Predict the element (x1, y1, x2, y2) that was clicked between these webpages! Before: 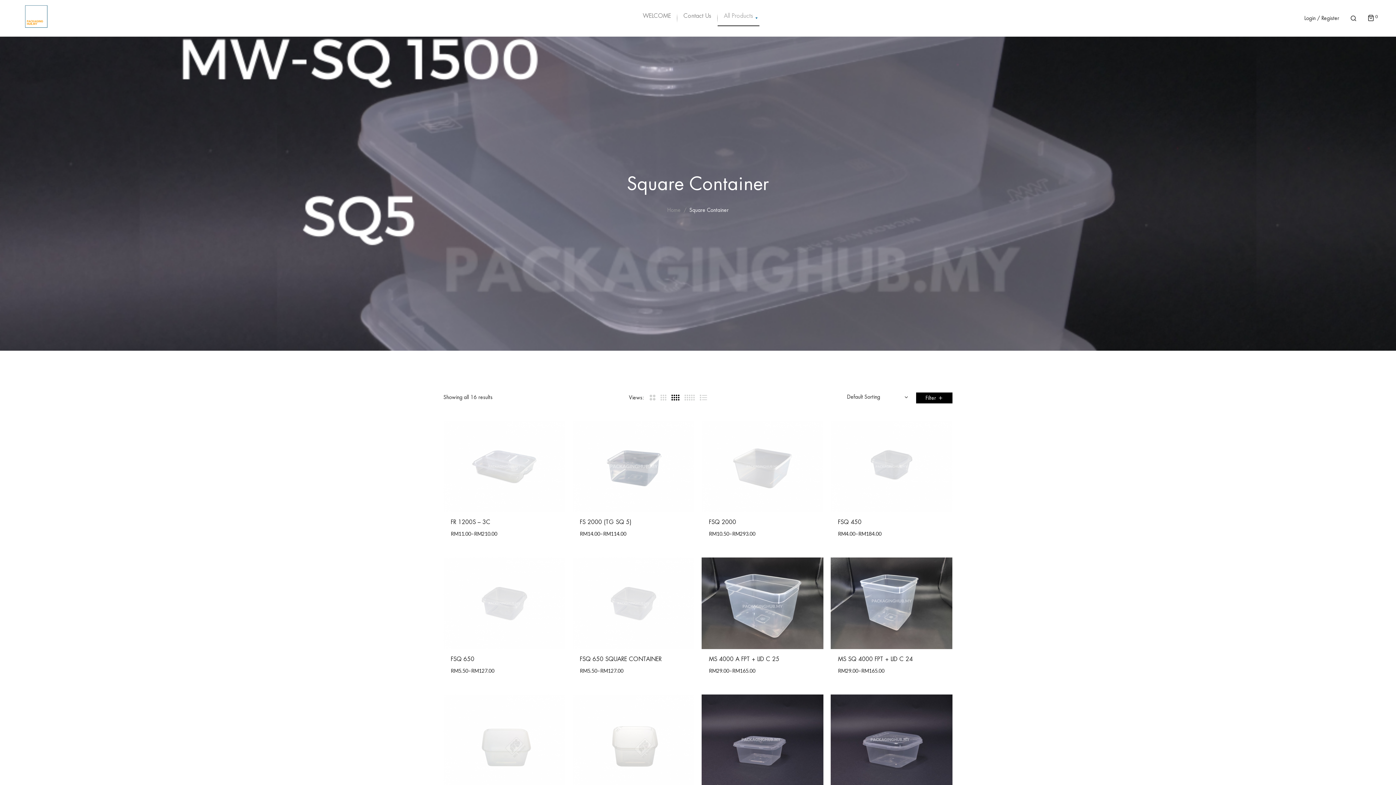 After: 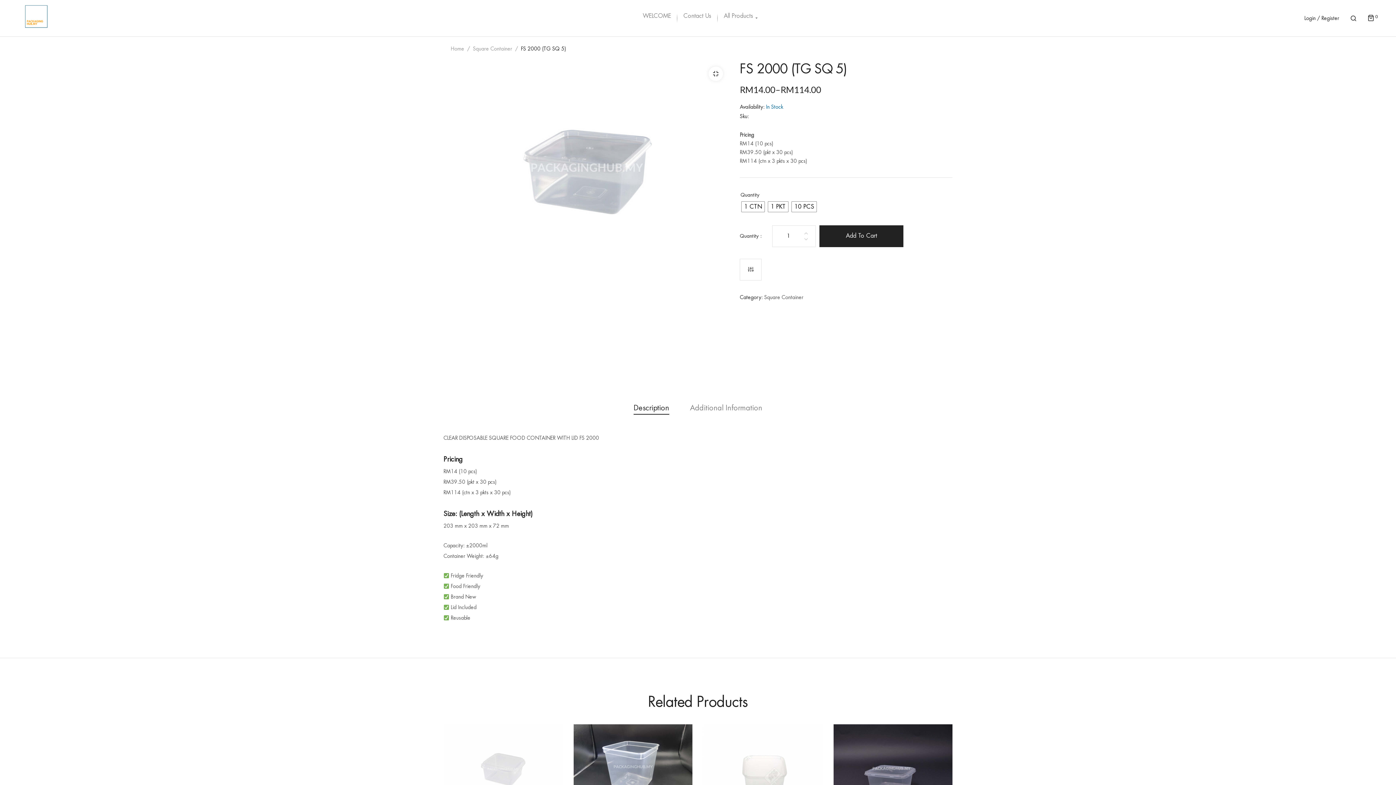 Action: bbox: (572, 421, 694, 512)